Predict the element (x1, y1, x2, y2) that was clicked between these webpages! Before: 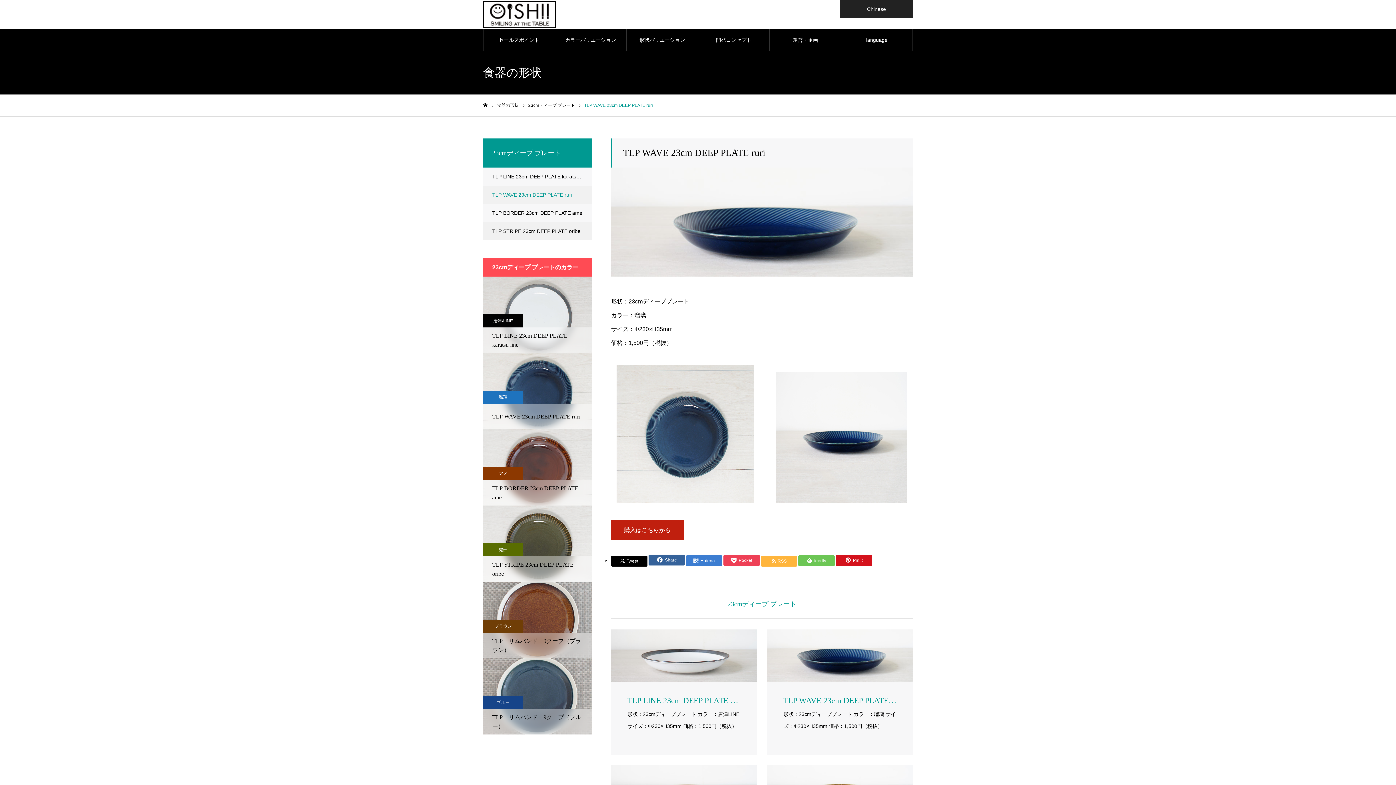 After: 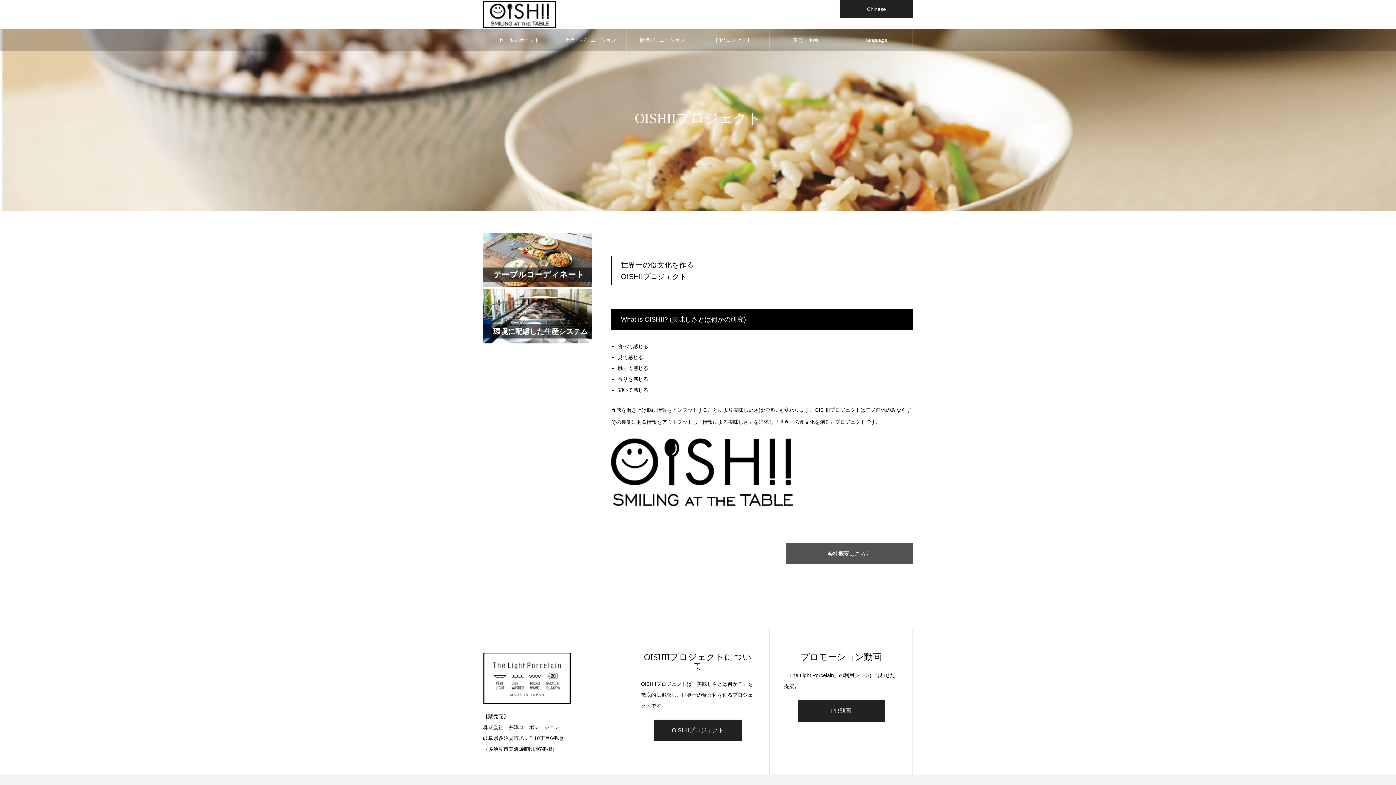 Action: label: 運営・企画 bbox: (769, 29, 841, 50)